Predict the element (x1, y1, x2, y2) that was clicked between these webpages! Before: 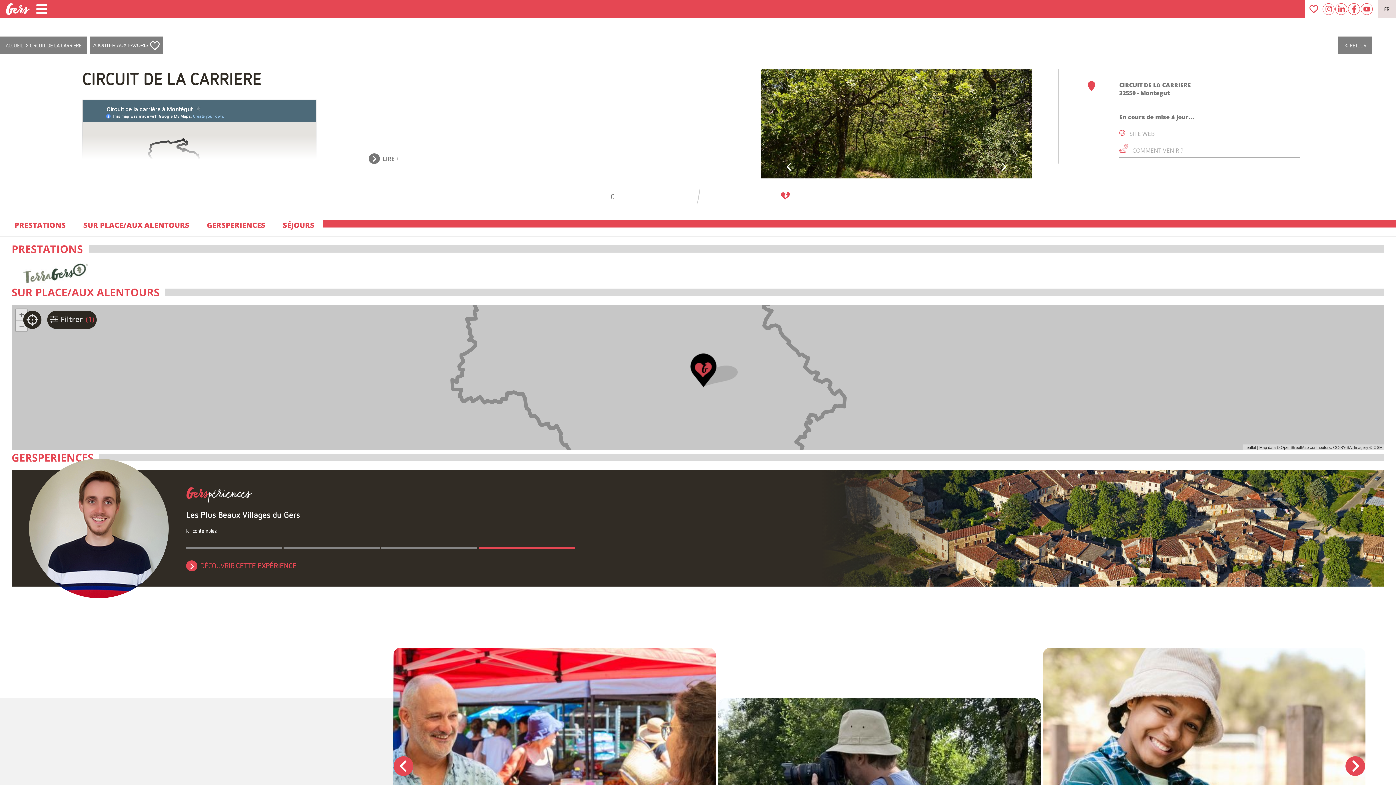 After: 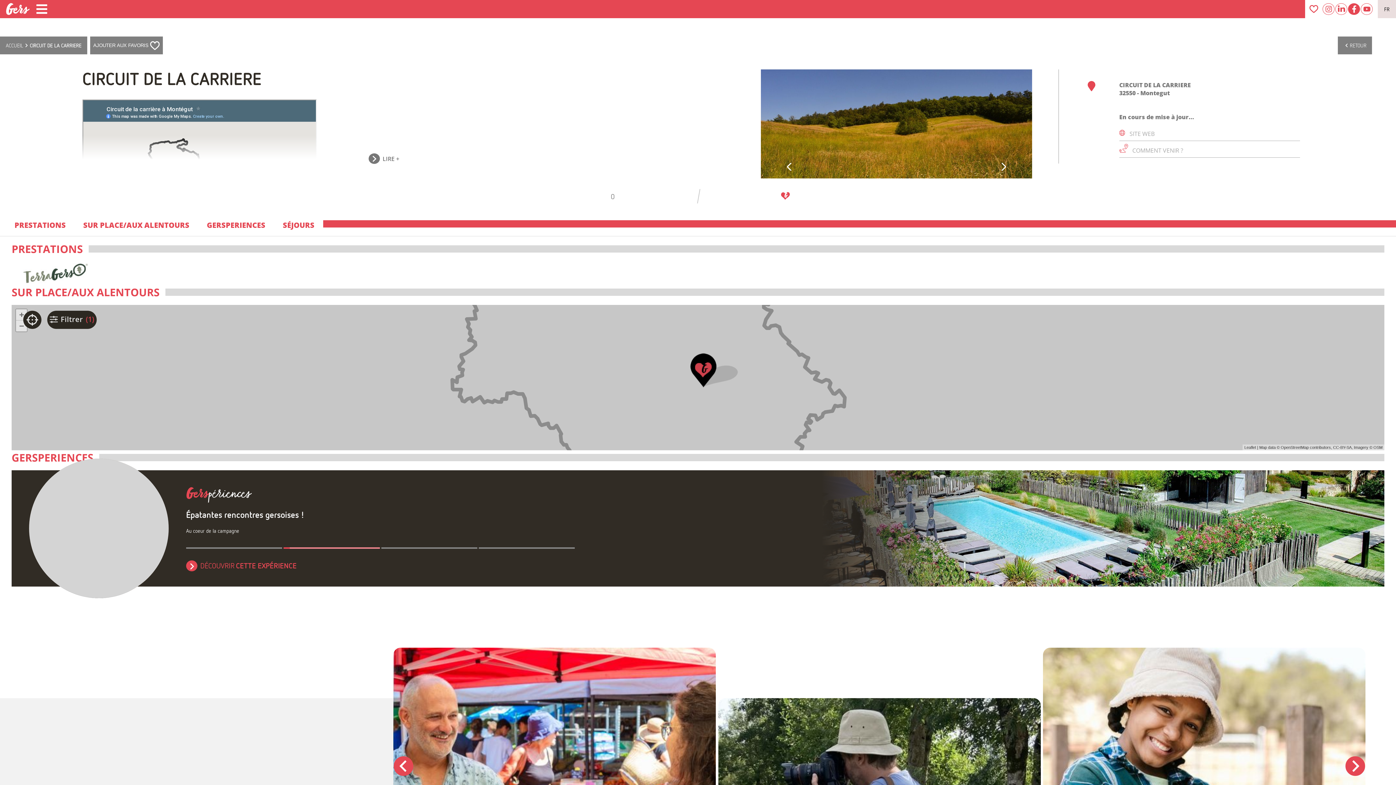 Action: bbox: (1348, 3, 1360, 14)